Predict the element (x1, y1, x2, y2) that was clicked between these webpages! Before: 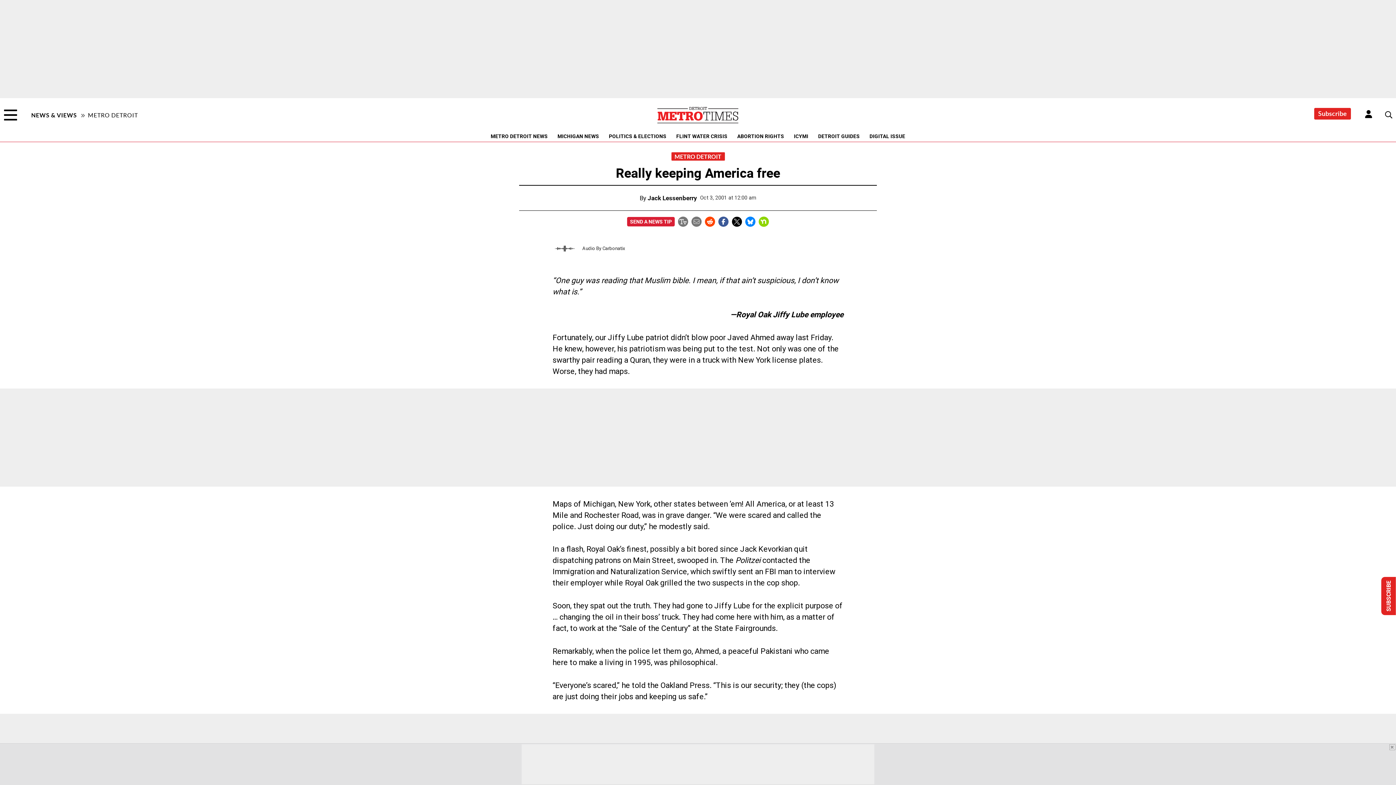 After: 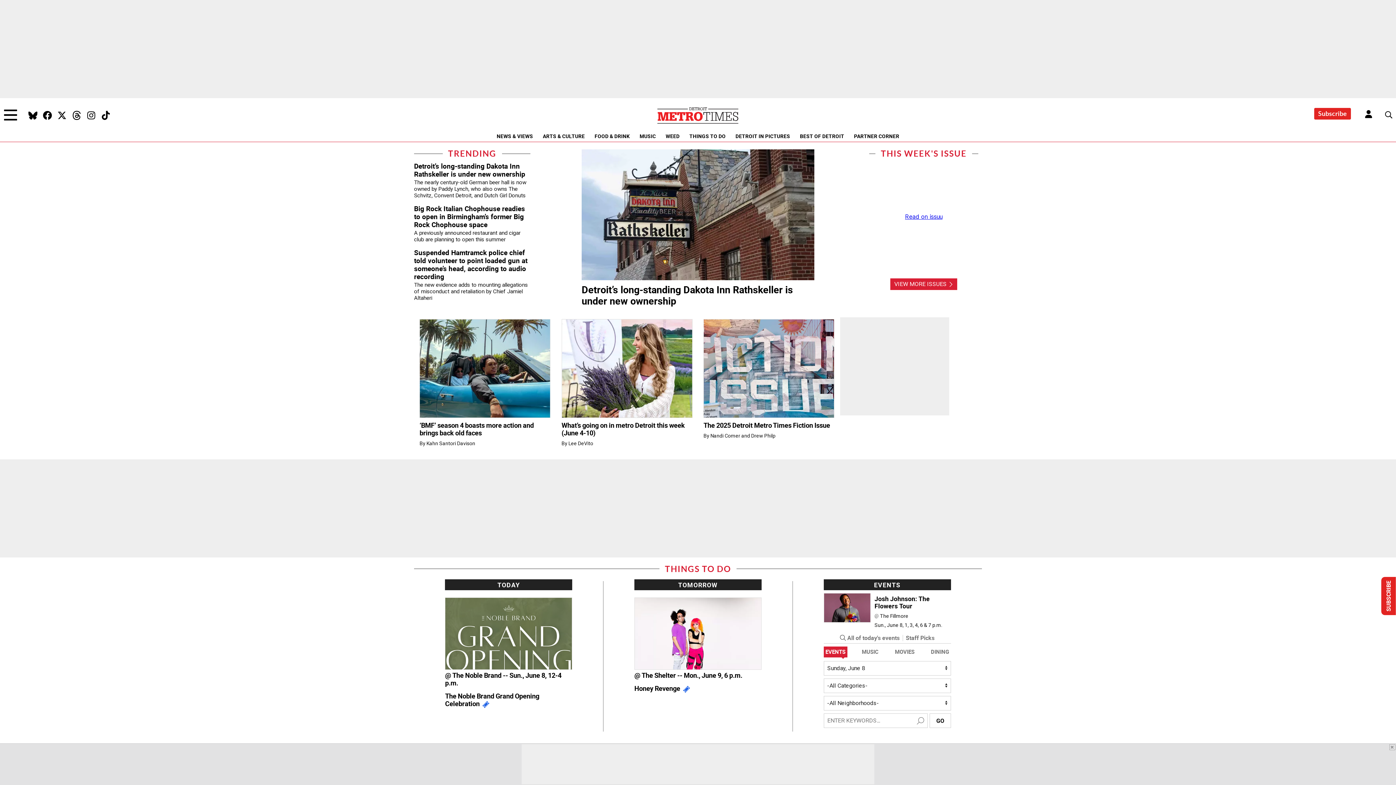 Action: bbox: (656, 105, 740, 125)